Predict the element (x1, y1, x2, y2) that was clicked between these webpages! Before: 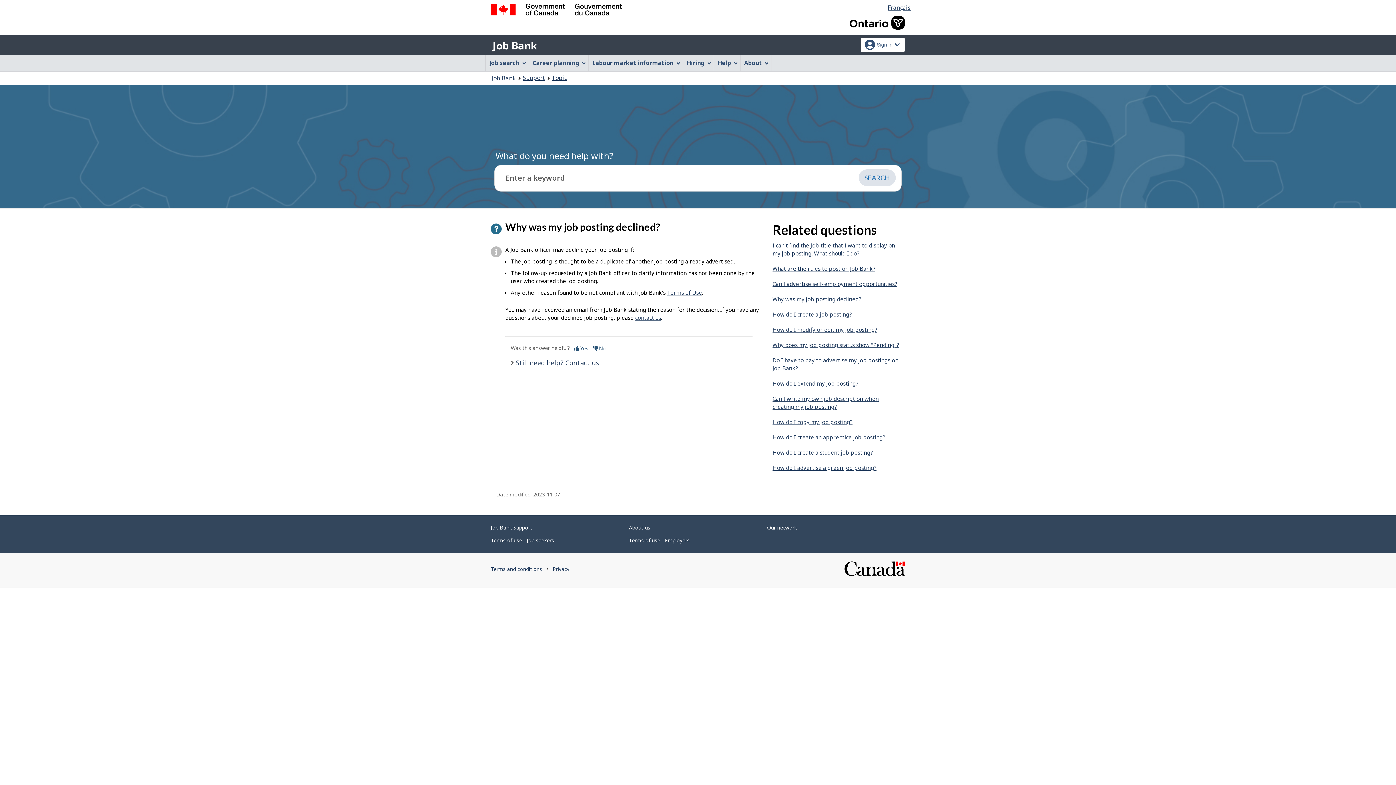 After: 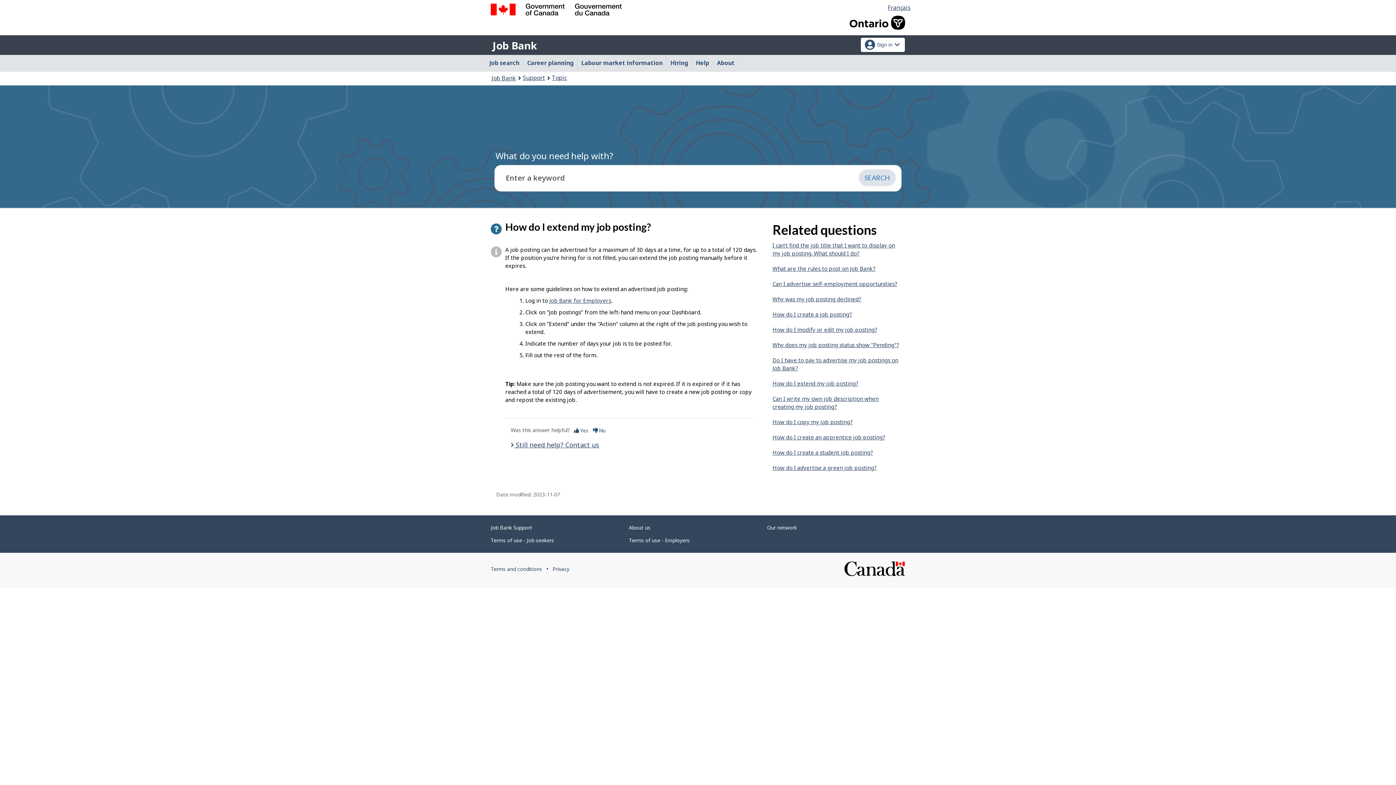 Action: bbox: (772, 379, 858, 387) label: How do I extend my job posting?